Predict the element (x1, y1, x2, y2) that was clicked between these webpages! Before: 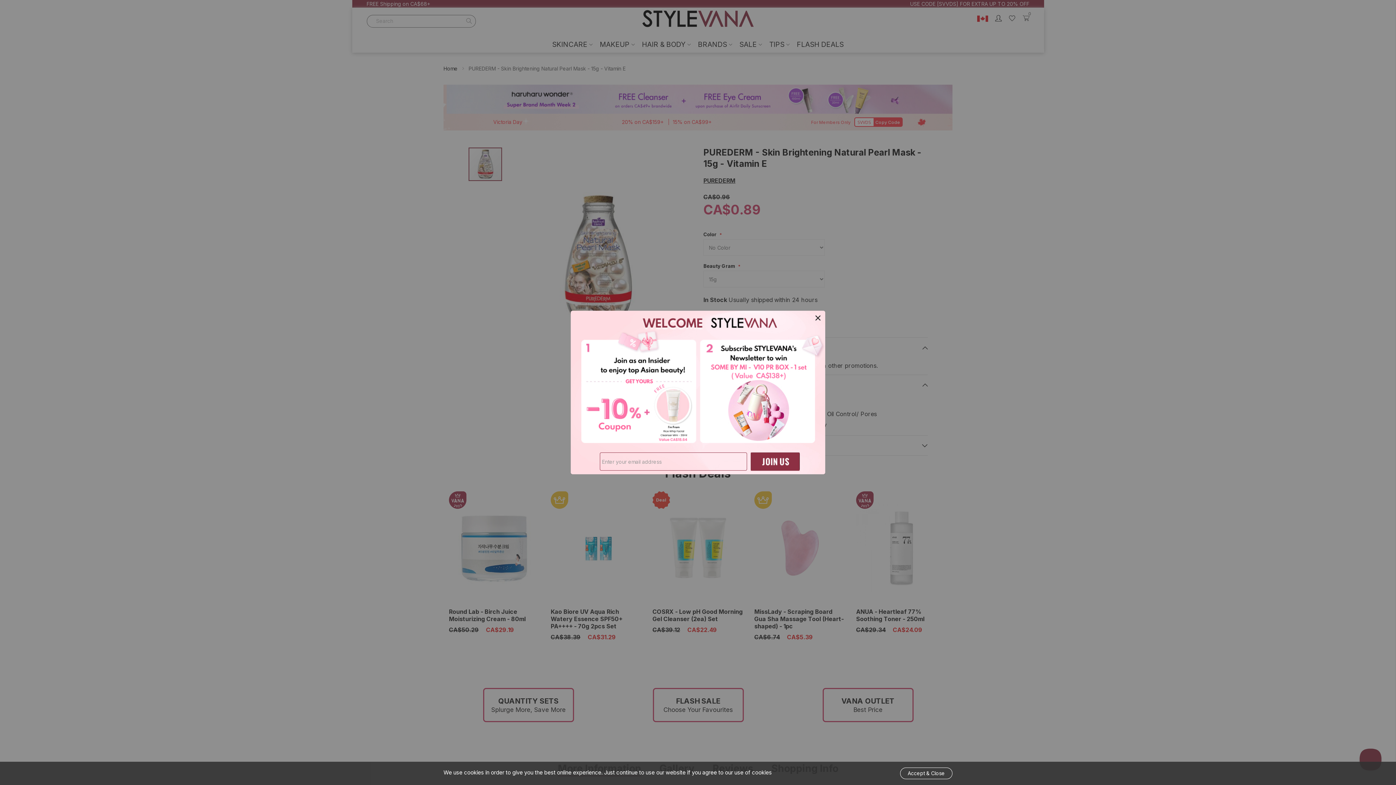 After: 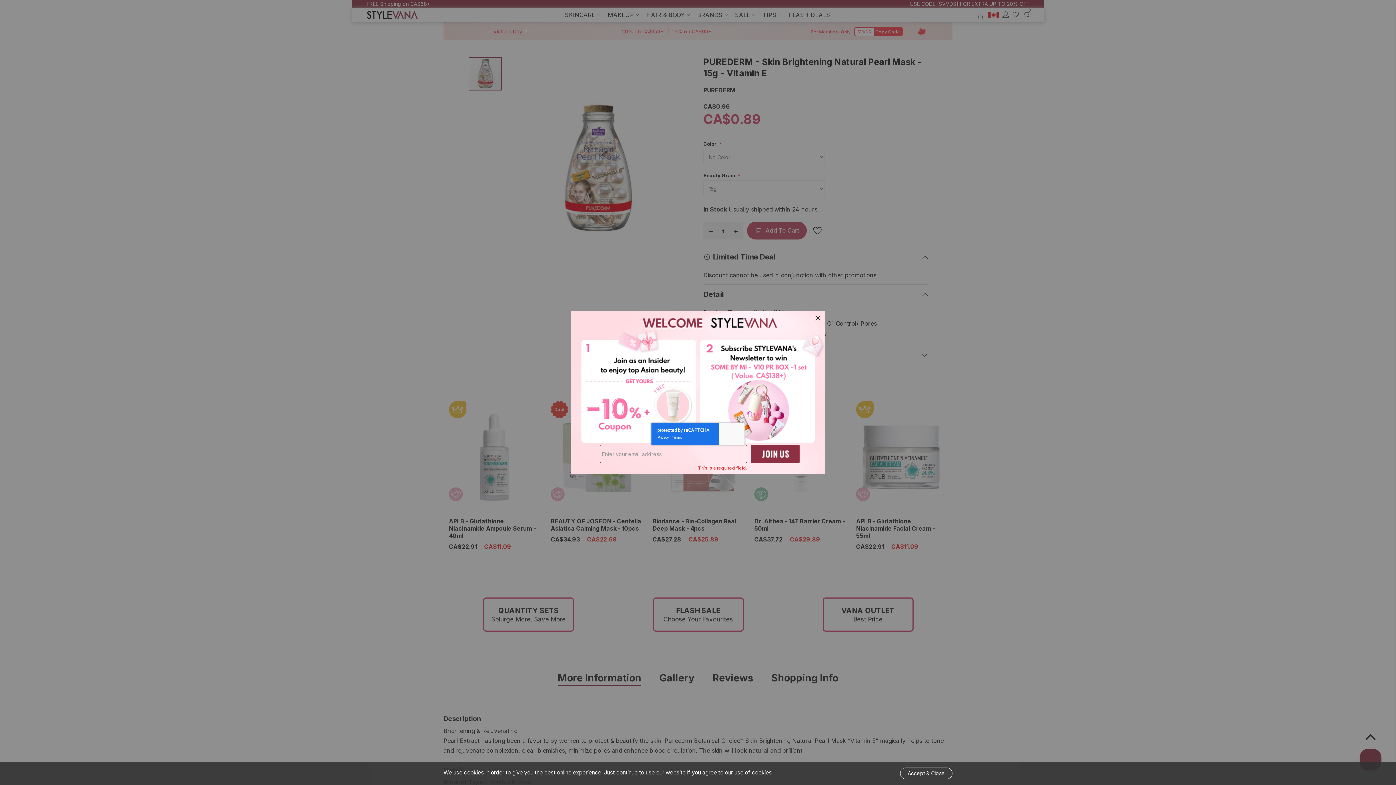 Action: bbox: (750, 452, 800, 470)